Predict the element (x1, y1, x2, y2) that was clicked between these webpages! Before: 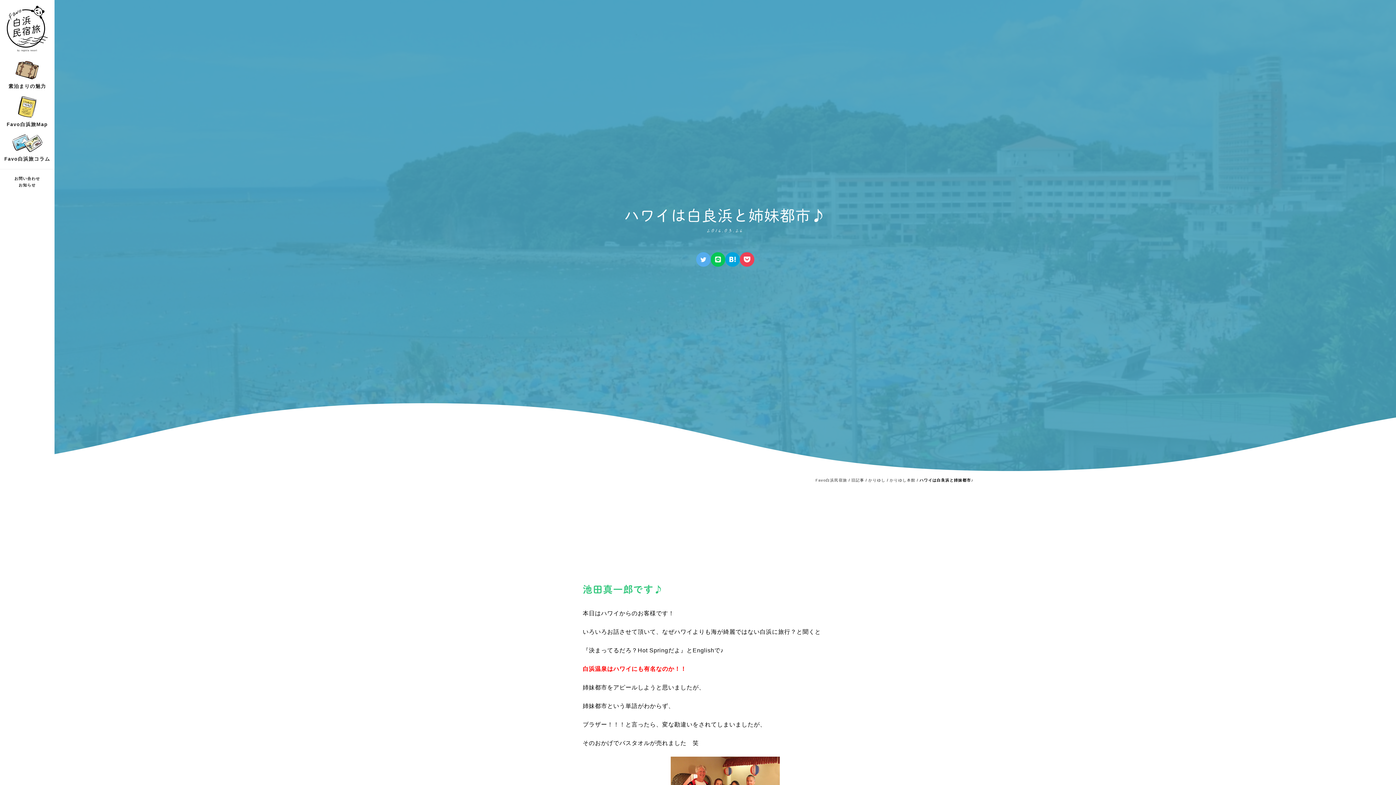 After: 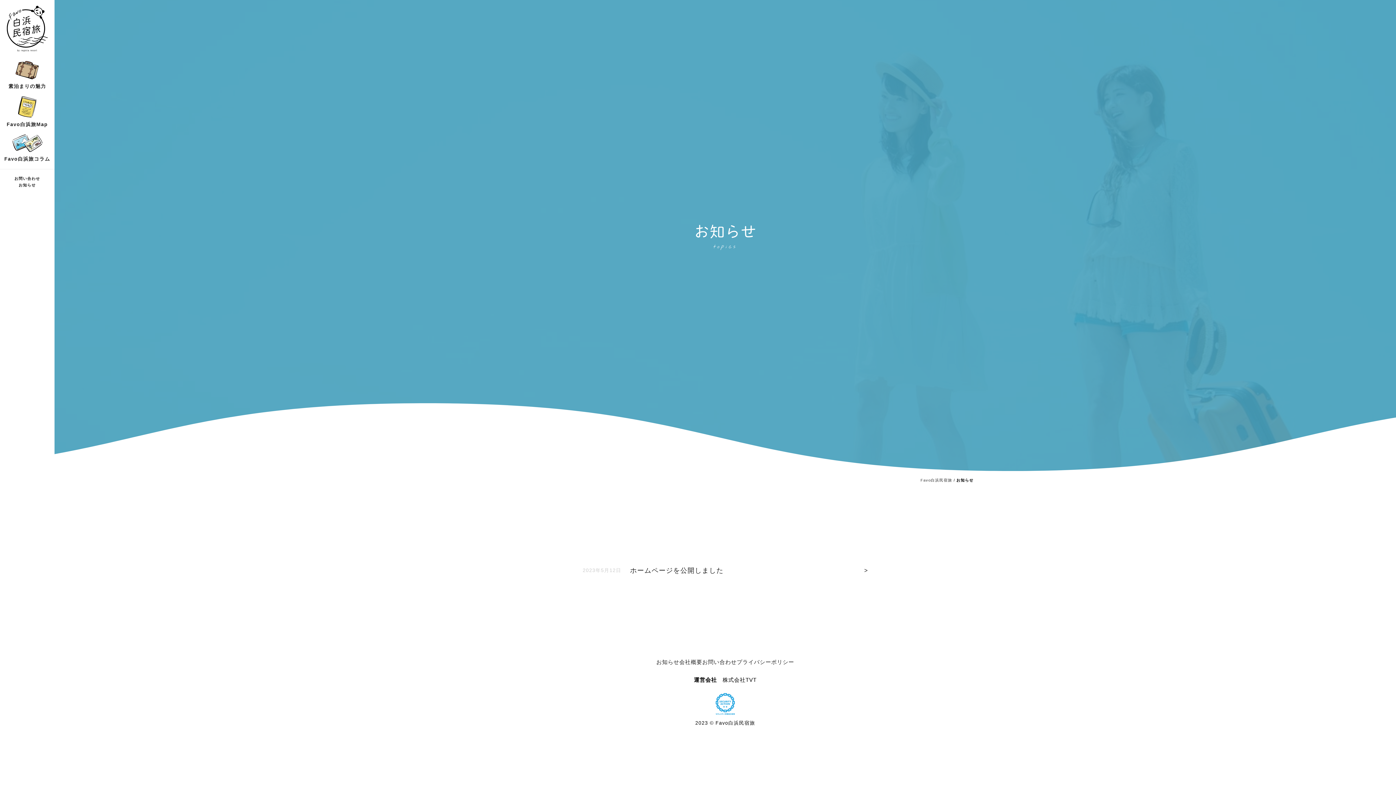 Action: label: お知らせ bbox: (18, 182, 35, 187)